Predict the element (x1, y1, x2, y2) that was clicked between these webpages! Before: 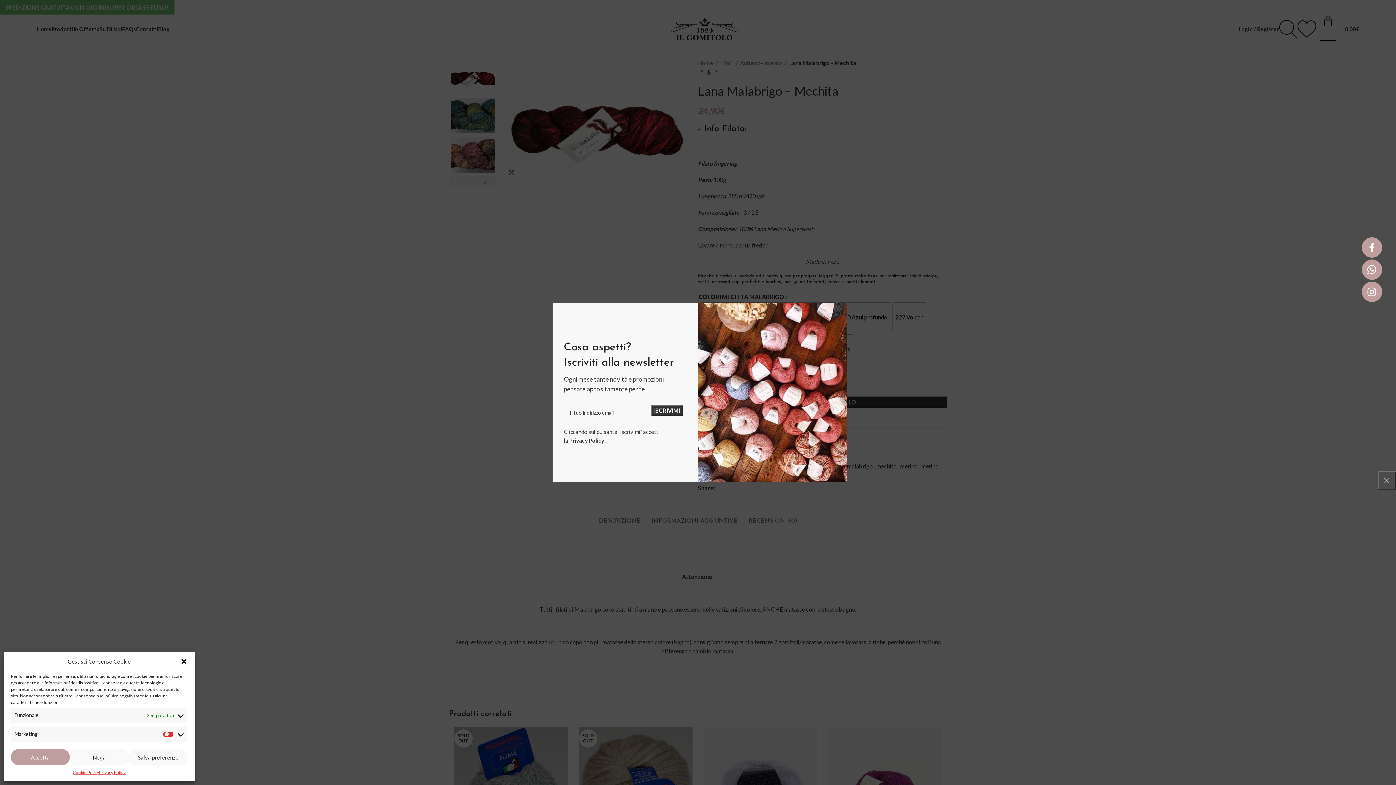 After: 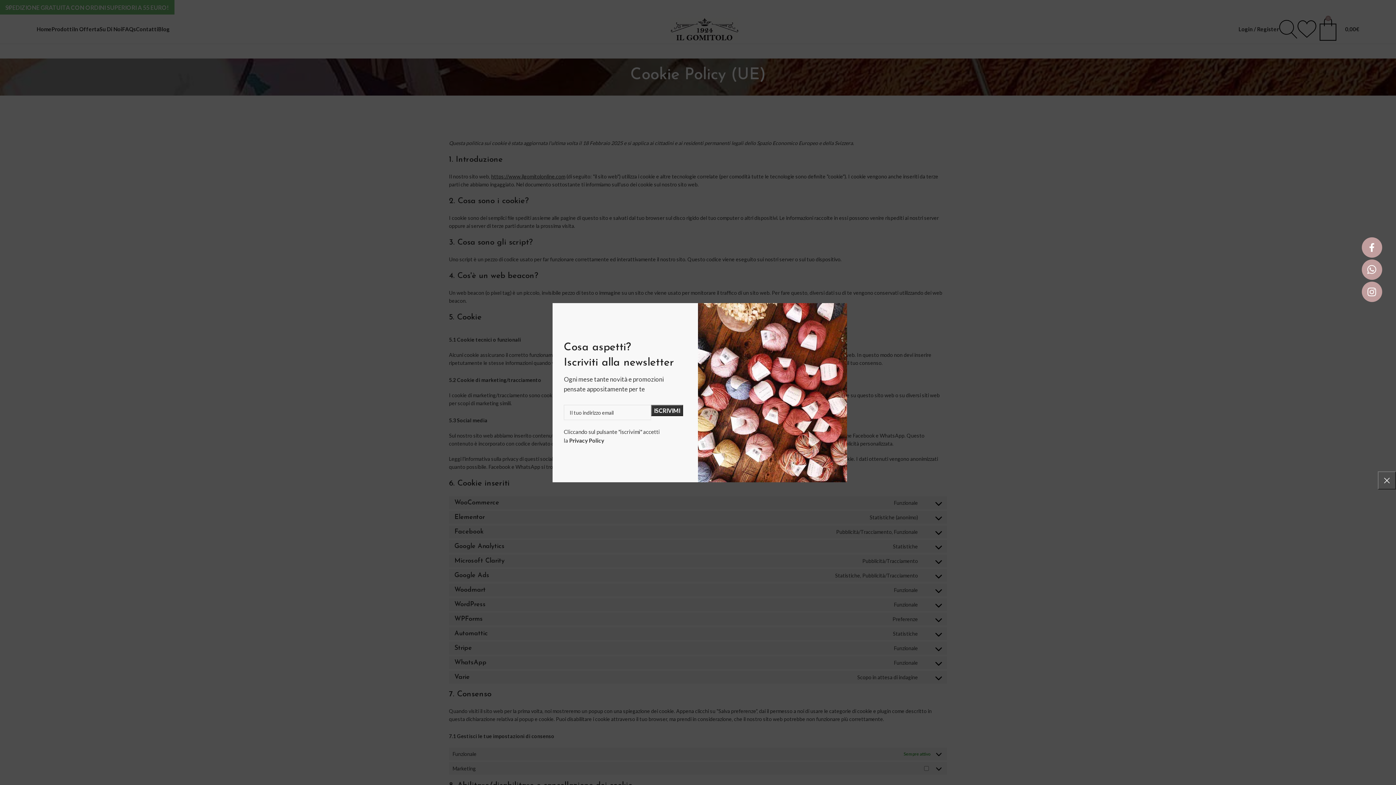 Action: bbox: (72, 769, 99, 776) label: Cookie Policy